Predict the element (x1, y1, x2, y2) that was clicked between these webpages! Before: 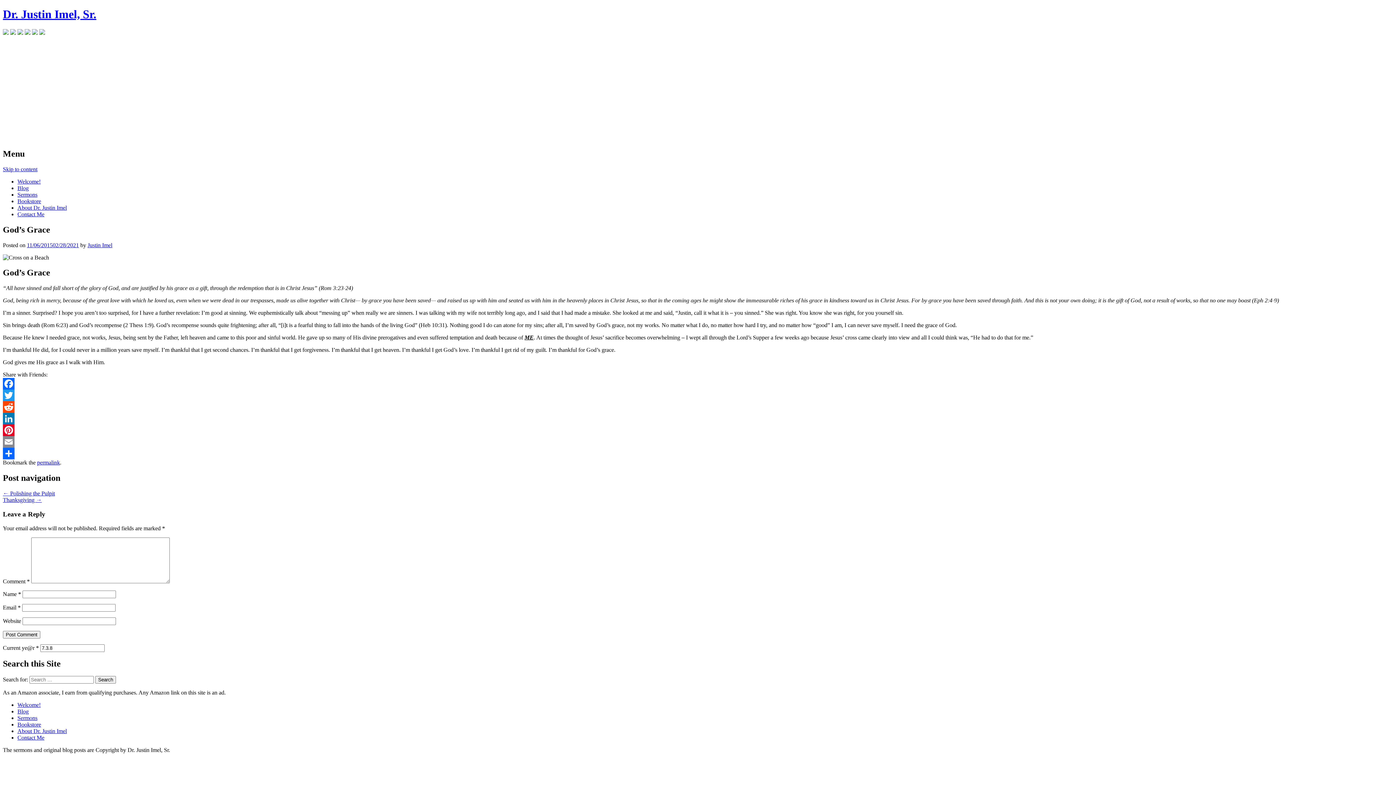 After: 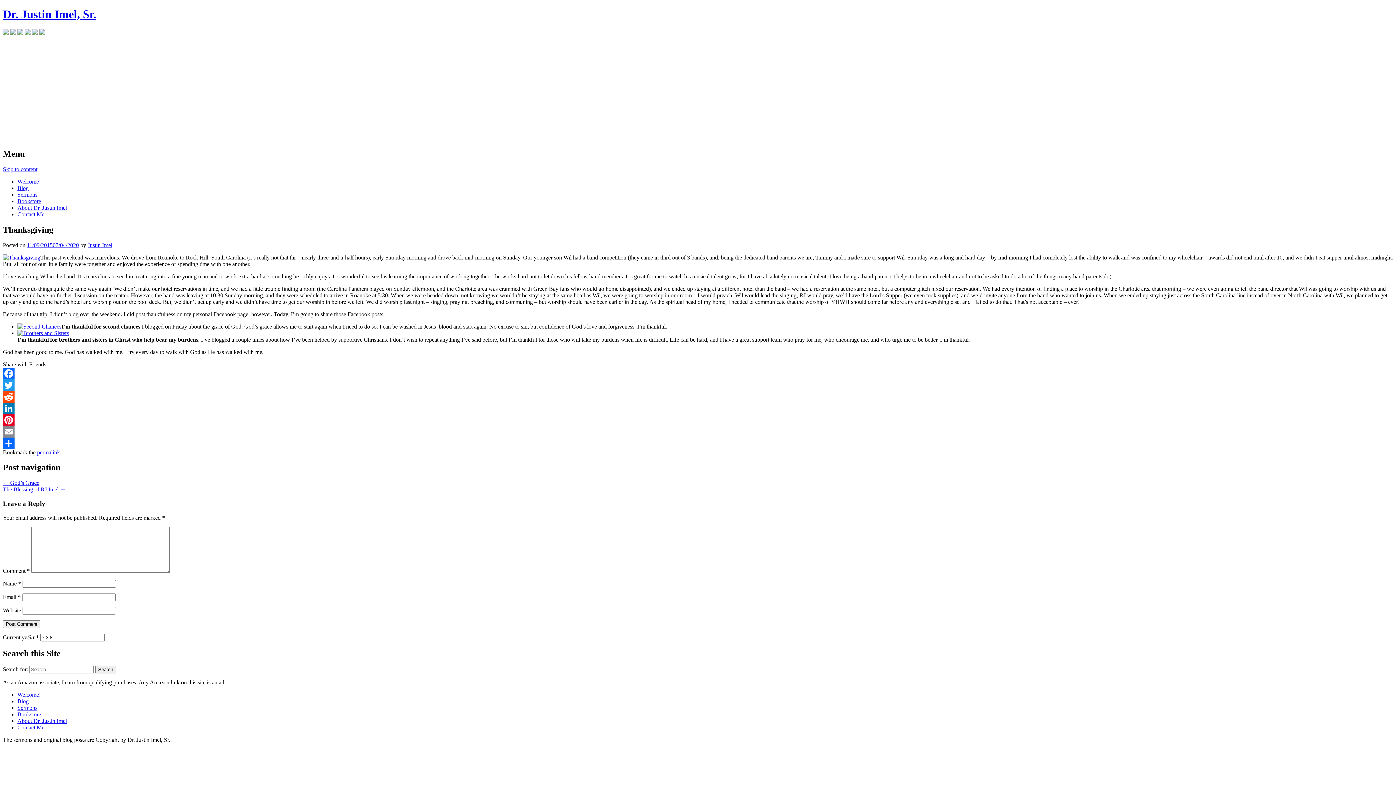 Action: bbox: (2, 497, 41, 503) label: Thanksgiving →